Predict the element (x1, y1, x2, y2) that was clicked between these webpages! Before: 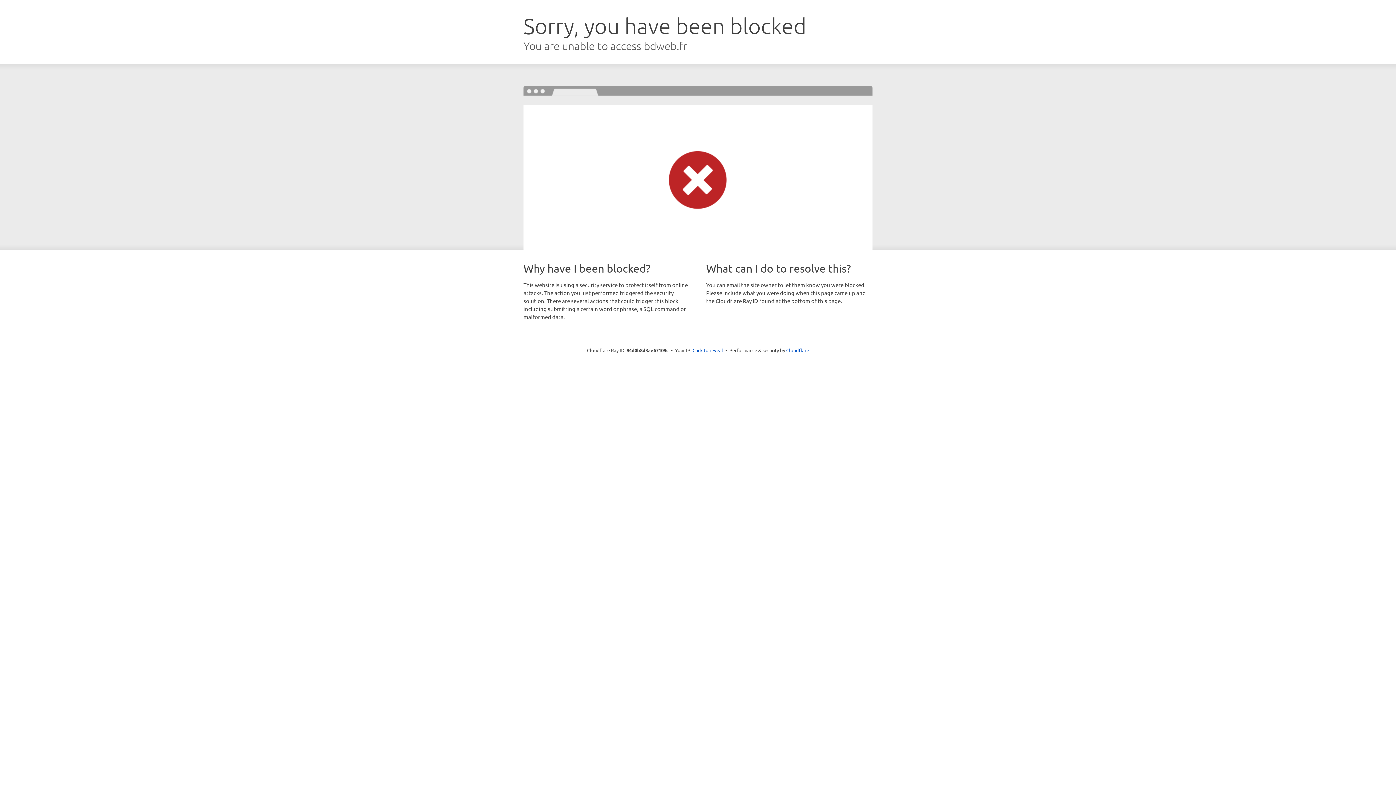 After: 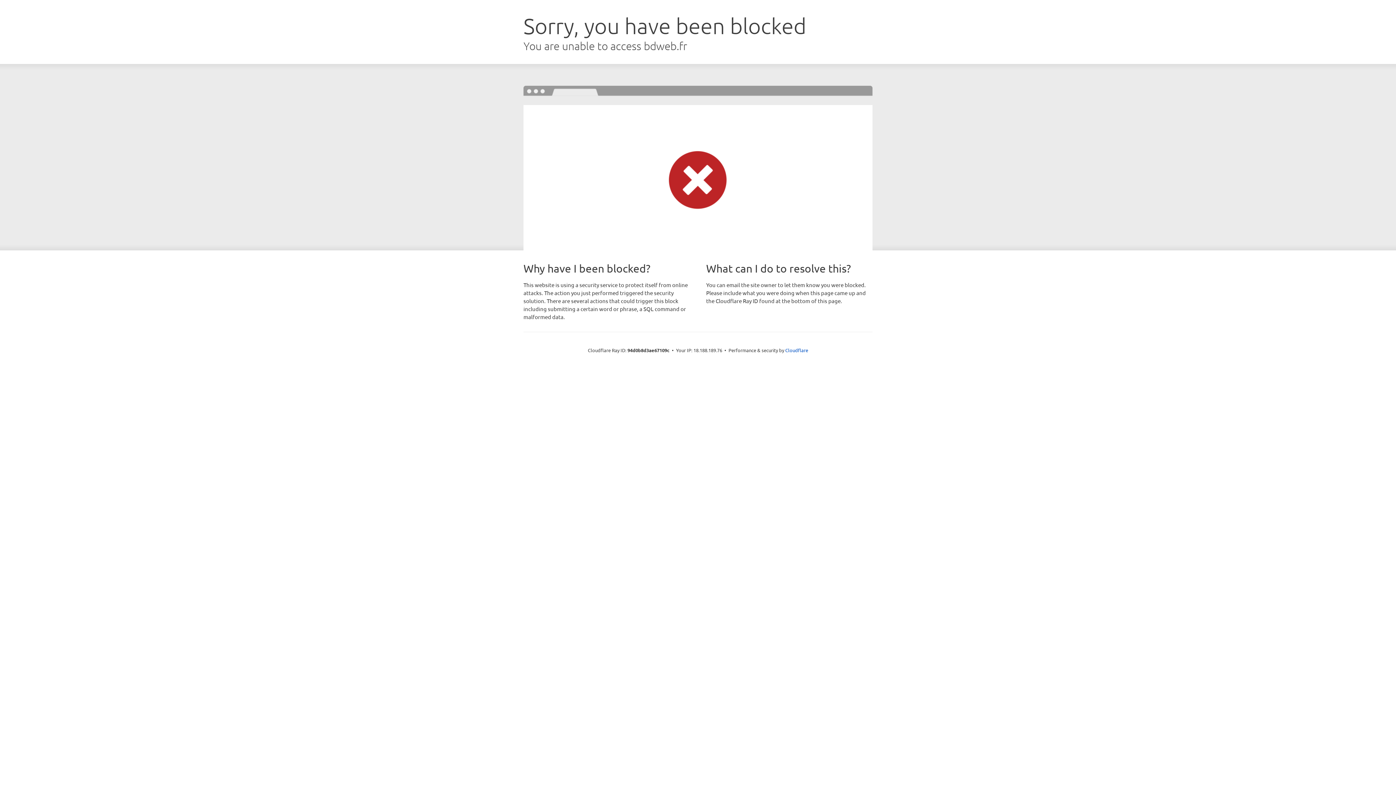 Action: label: Click to reveal bbox: (692, 346, 723, 353)